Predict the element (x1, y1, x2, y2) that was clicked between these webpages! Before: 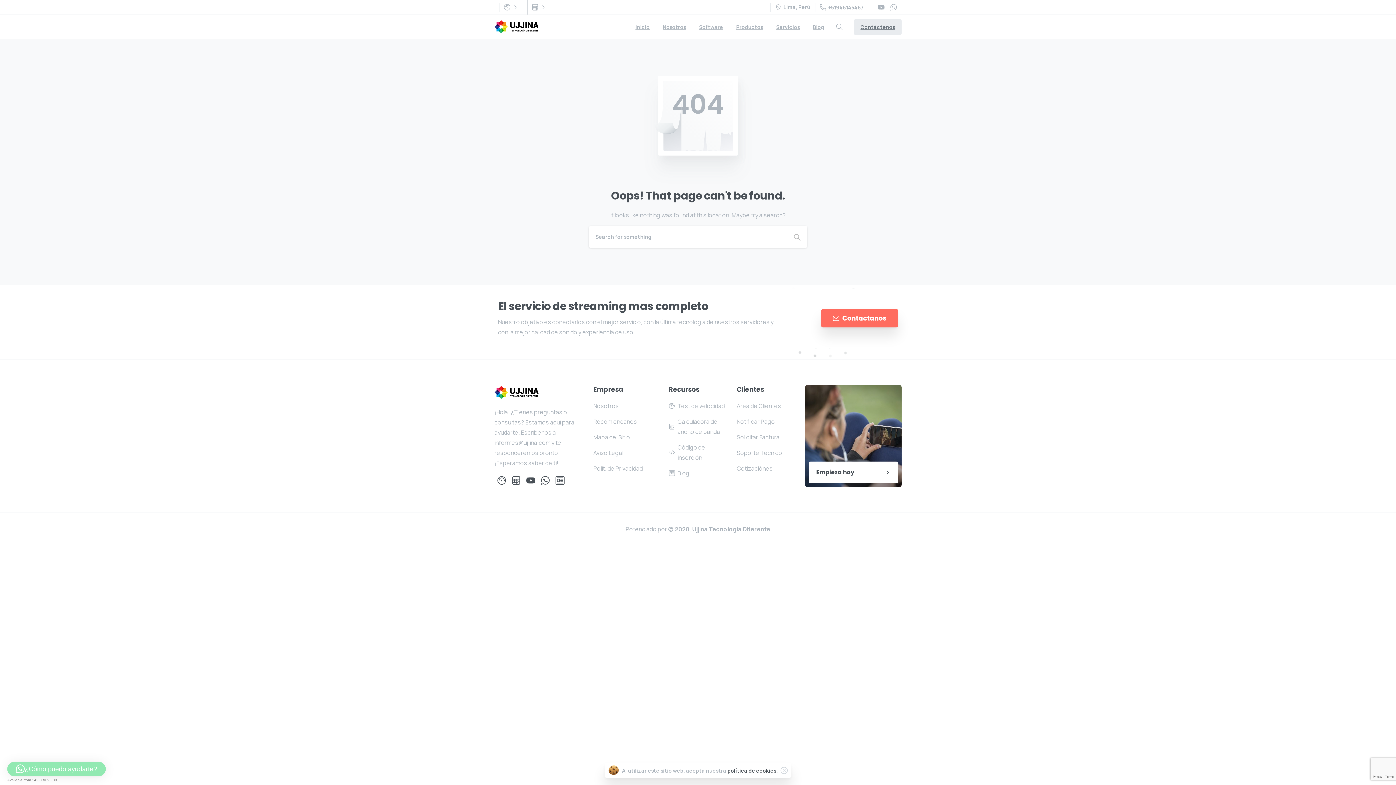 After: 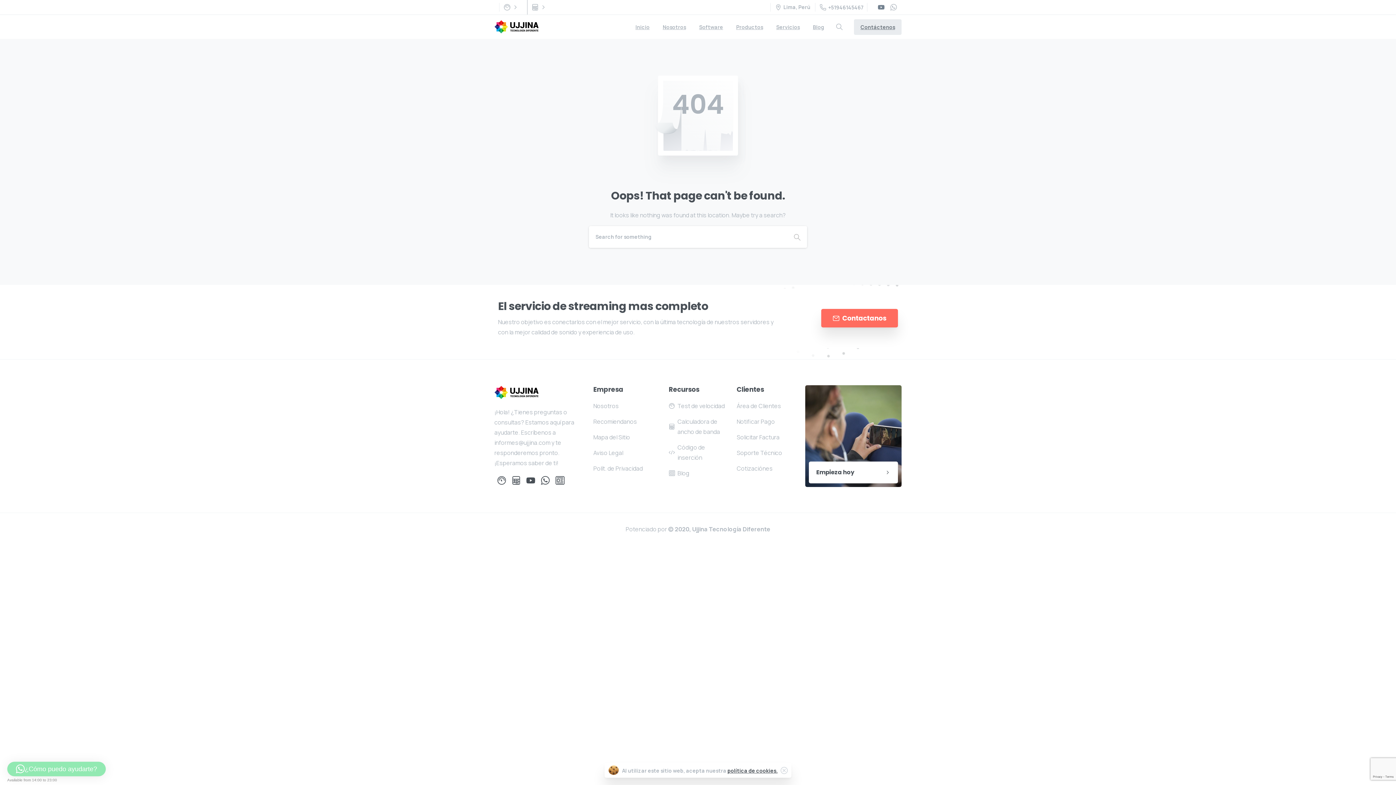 Action: bbox: (875, 4, 887, 10)